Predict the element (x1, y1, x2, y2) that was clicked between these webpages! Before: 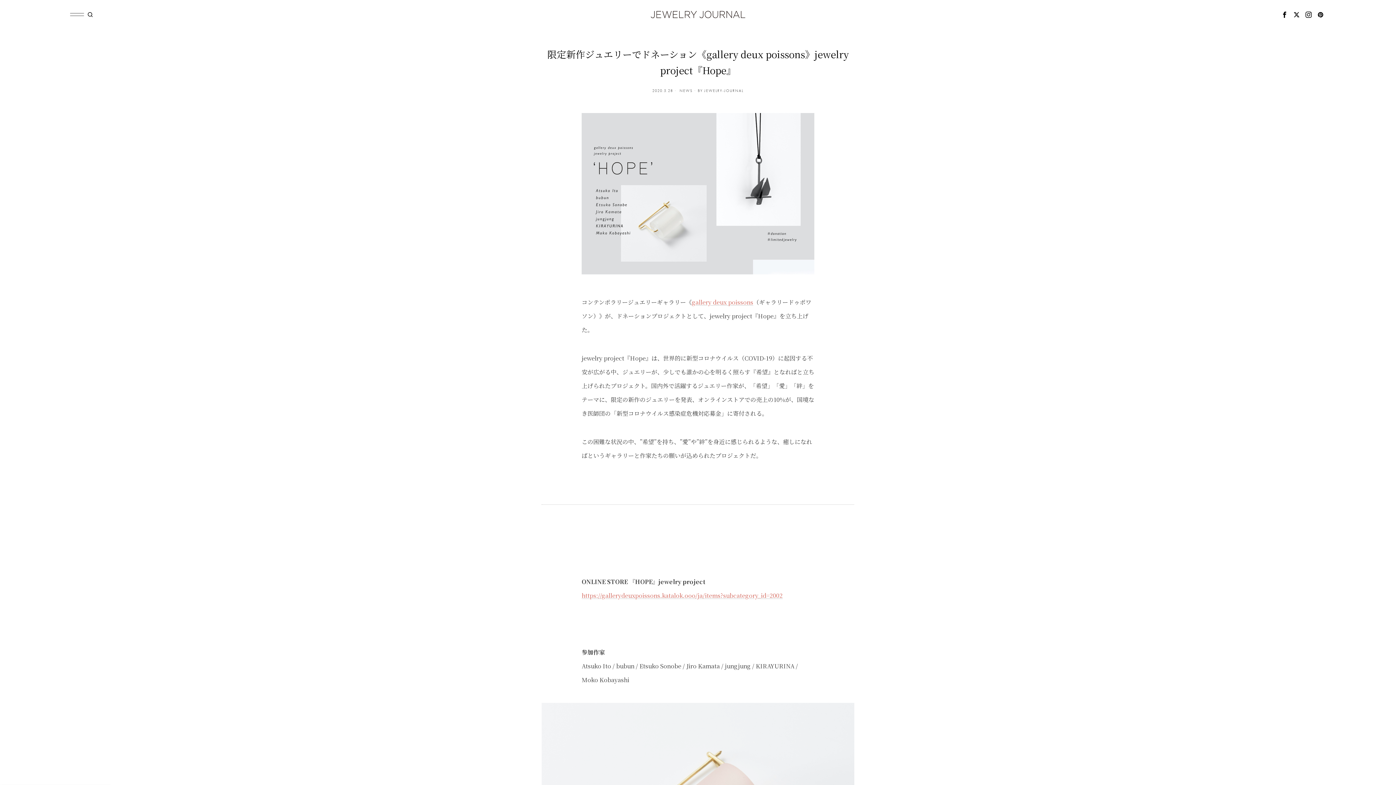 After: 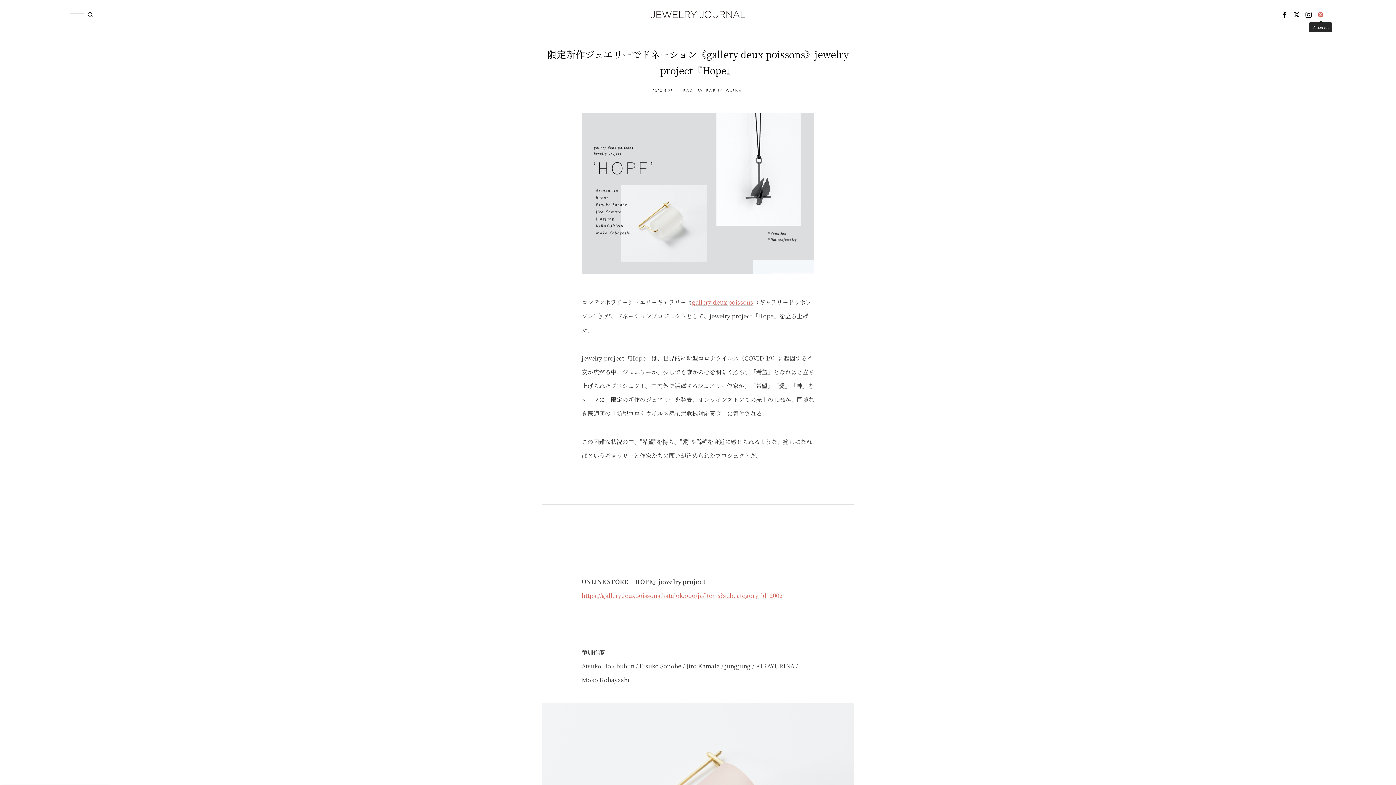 Action: label: Pinterest bbox: (1315, 9, 1326, 20)